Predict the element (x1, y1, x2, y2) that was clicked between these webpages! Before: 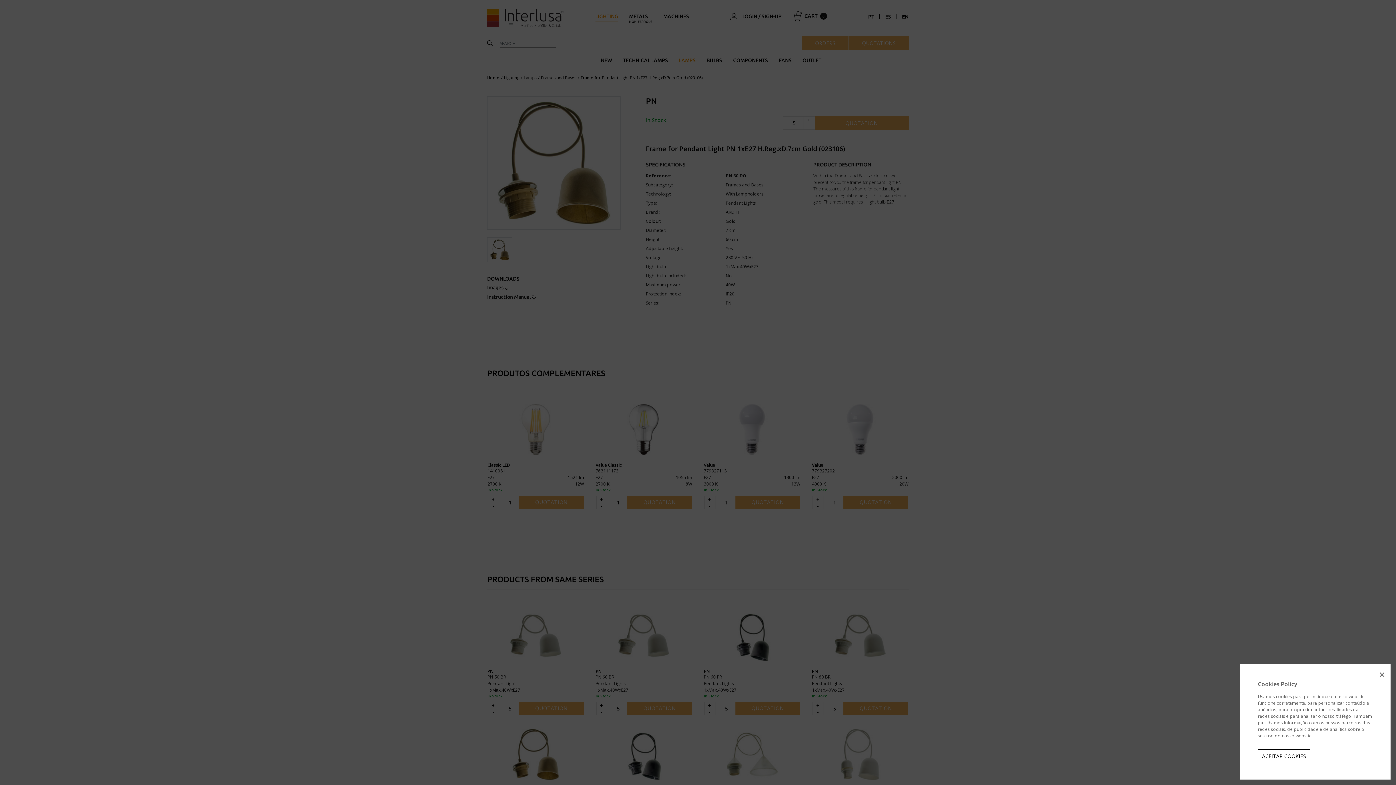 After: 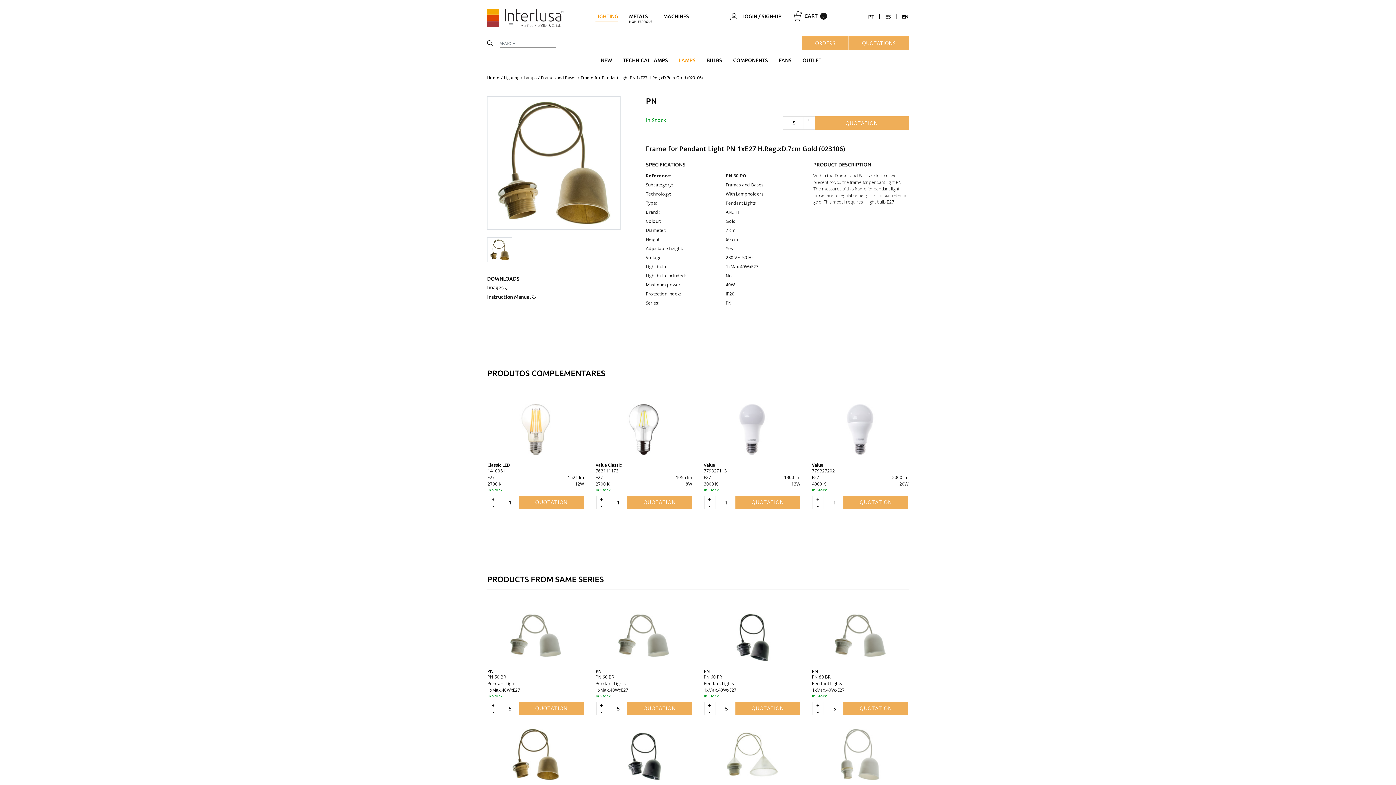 Action: label: ACEITAR COOKIES bbox: (1258, 749, 1310, 763)